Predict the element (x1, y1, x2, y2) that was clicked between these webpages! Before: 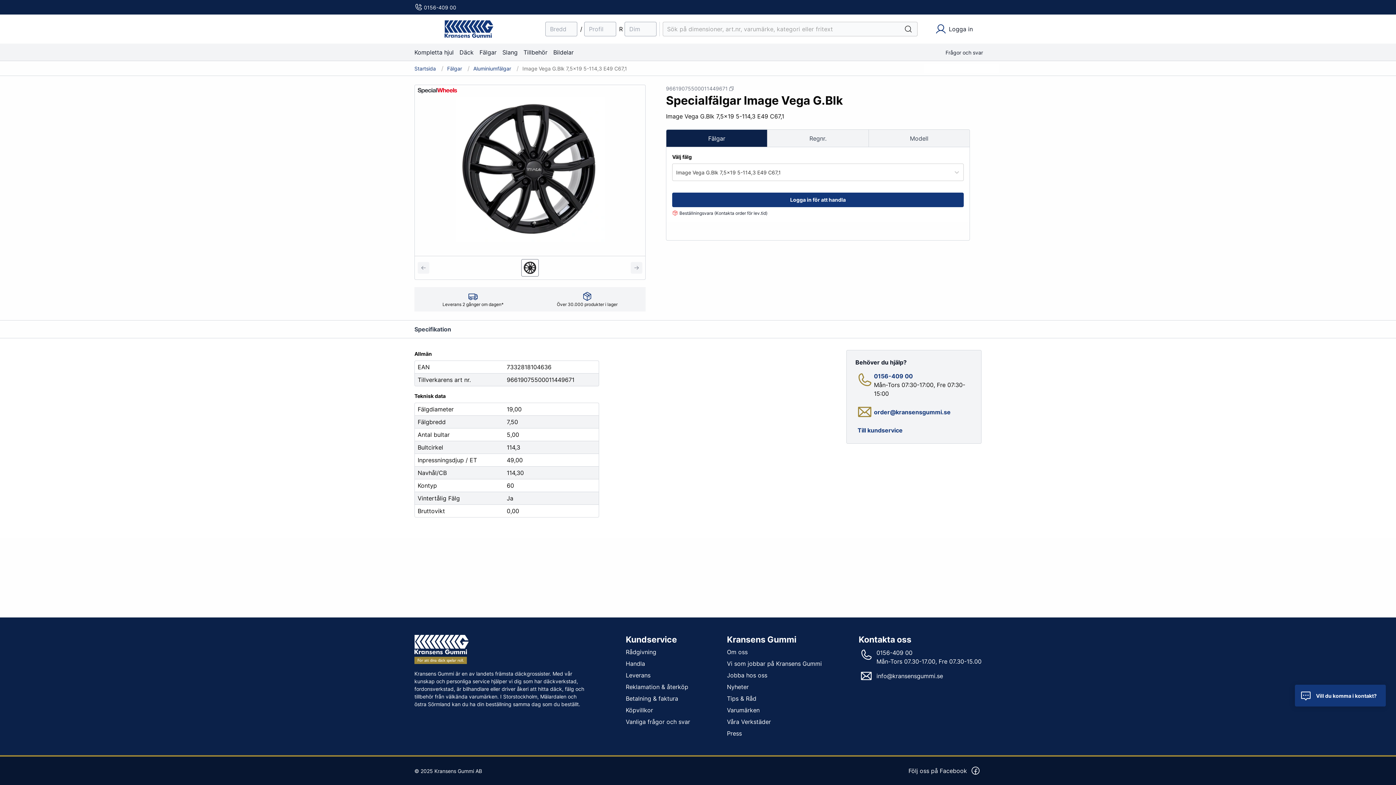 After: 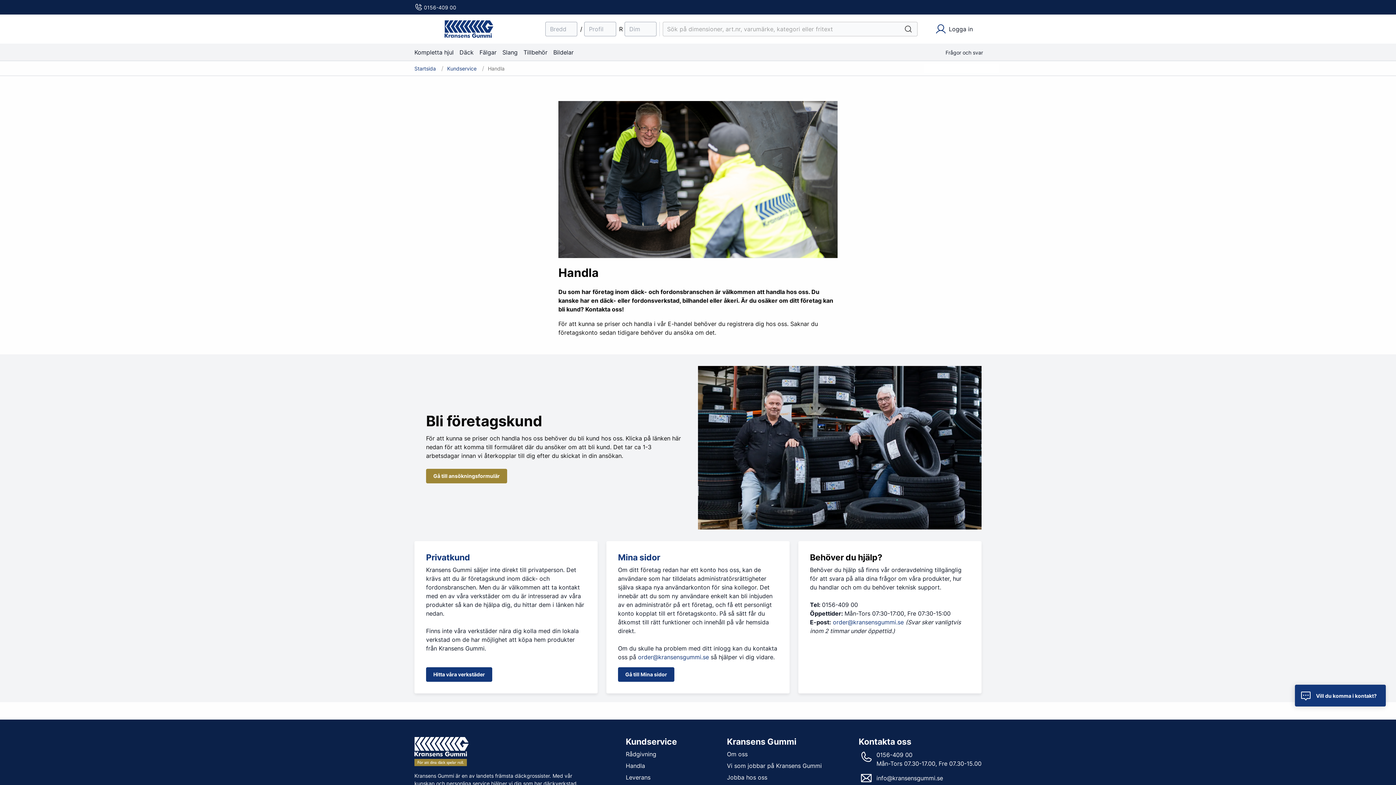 Action: bbox: (625, 660, 645, 667) label: Handla